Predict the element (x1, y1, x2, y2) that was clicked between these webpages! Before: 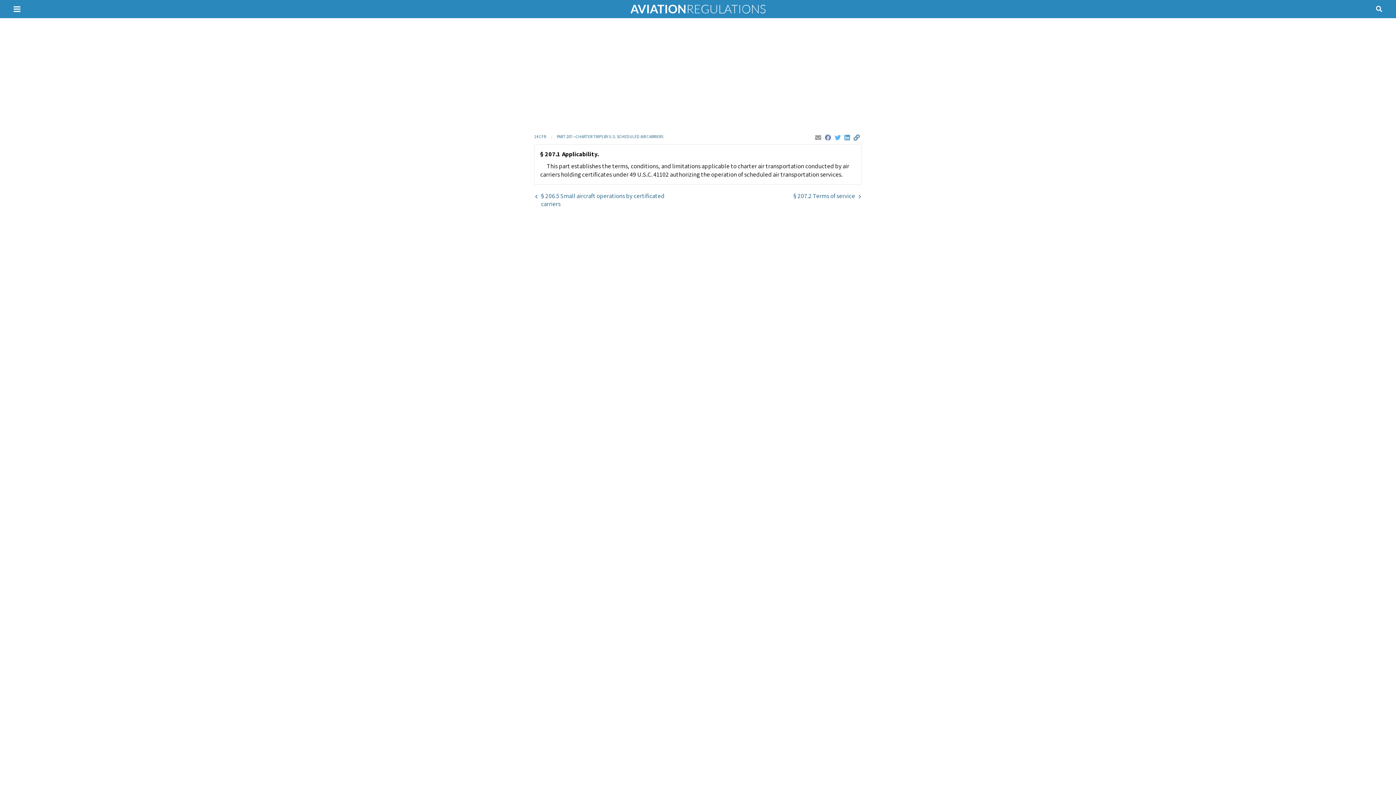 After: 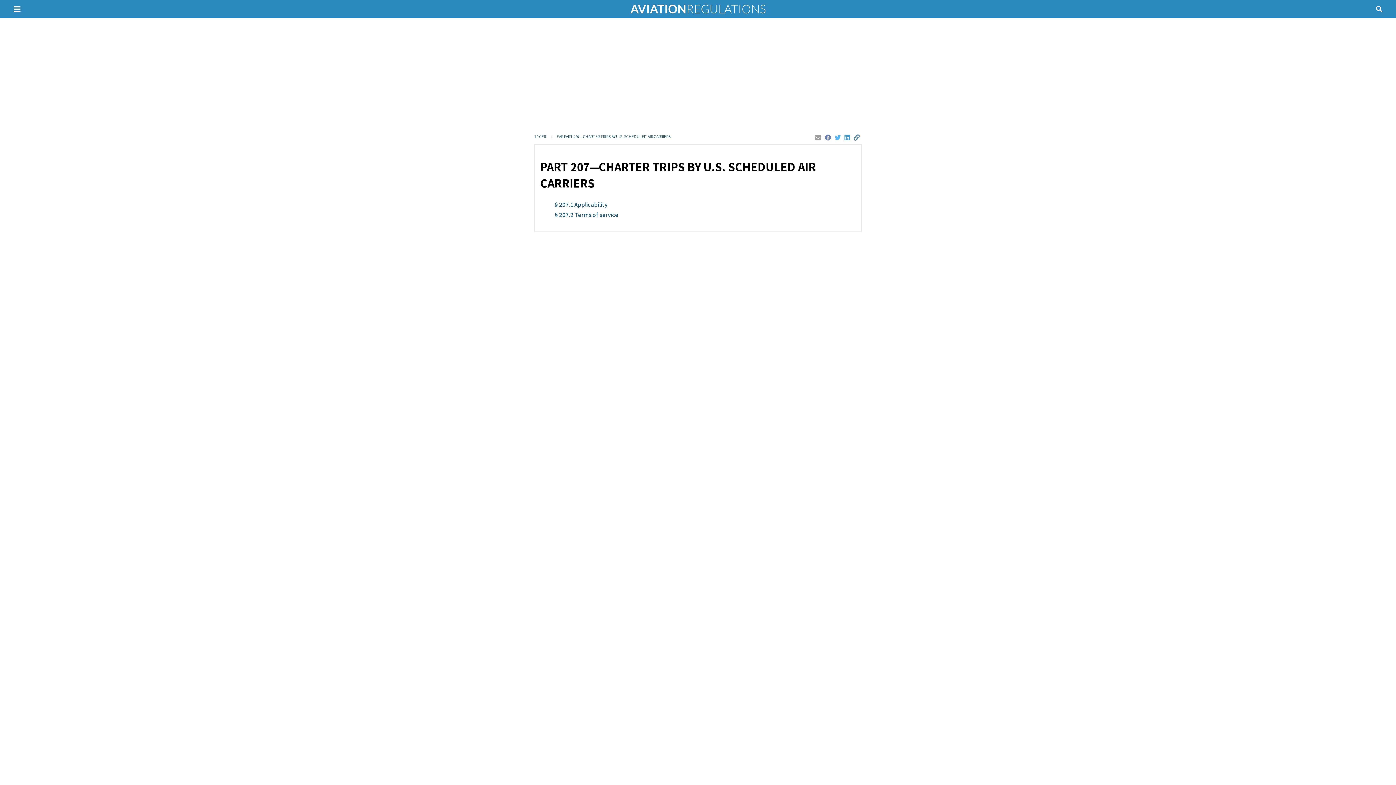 Action: label: PART 207—CHARTER TRIPS BY U.S. SCHEDULED AIR CARRIERS bbox: (556, 133, 672, 139)